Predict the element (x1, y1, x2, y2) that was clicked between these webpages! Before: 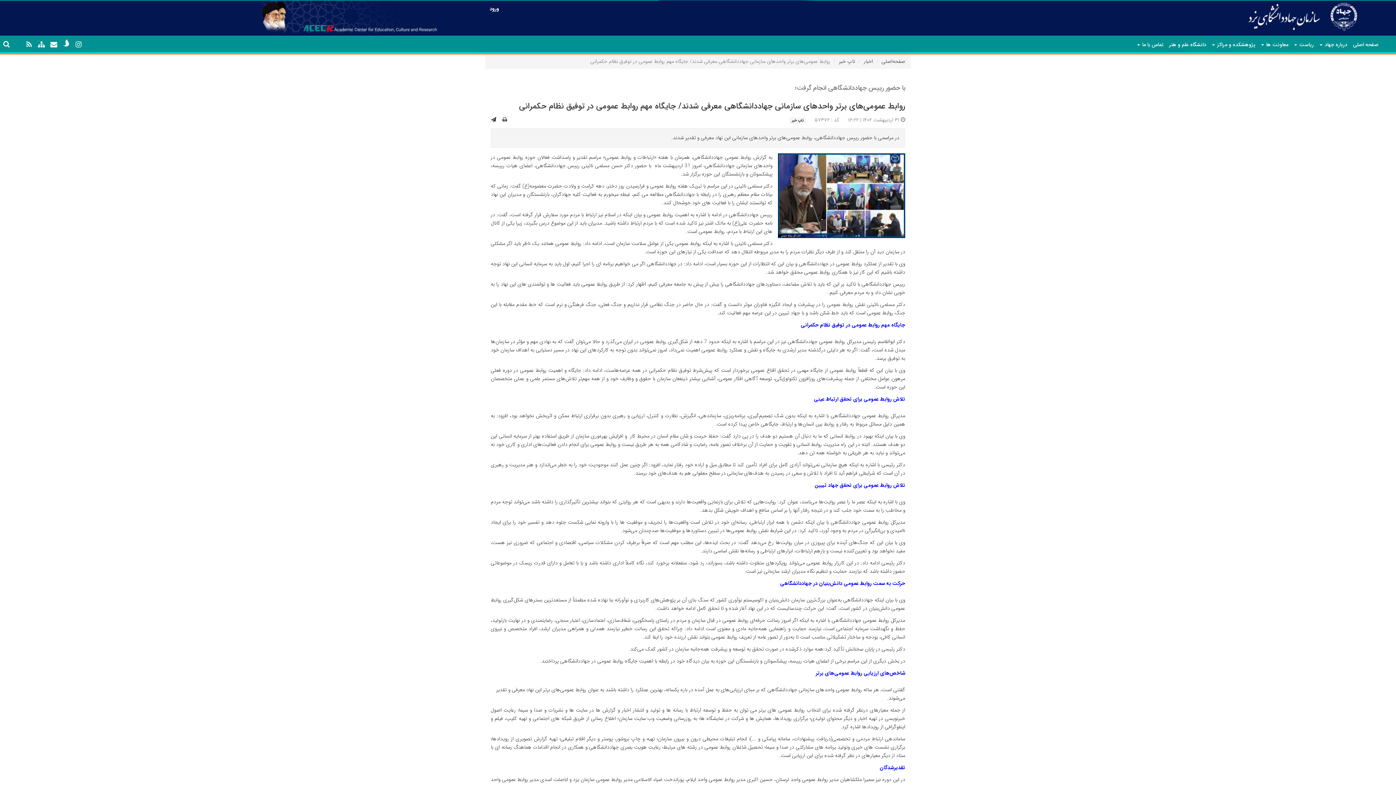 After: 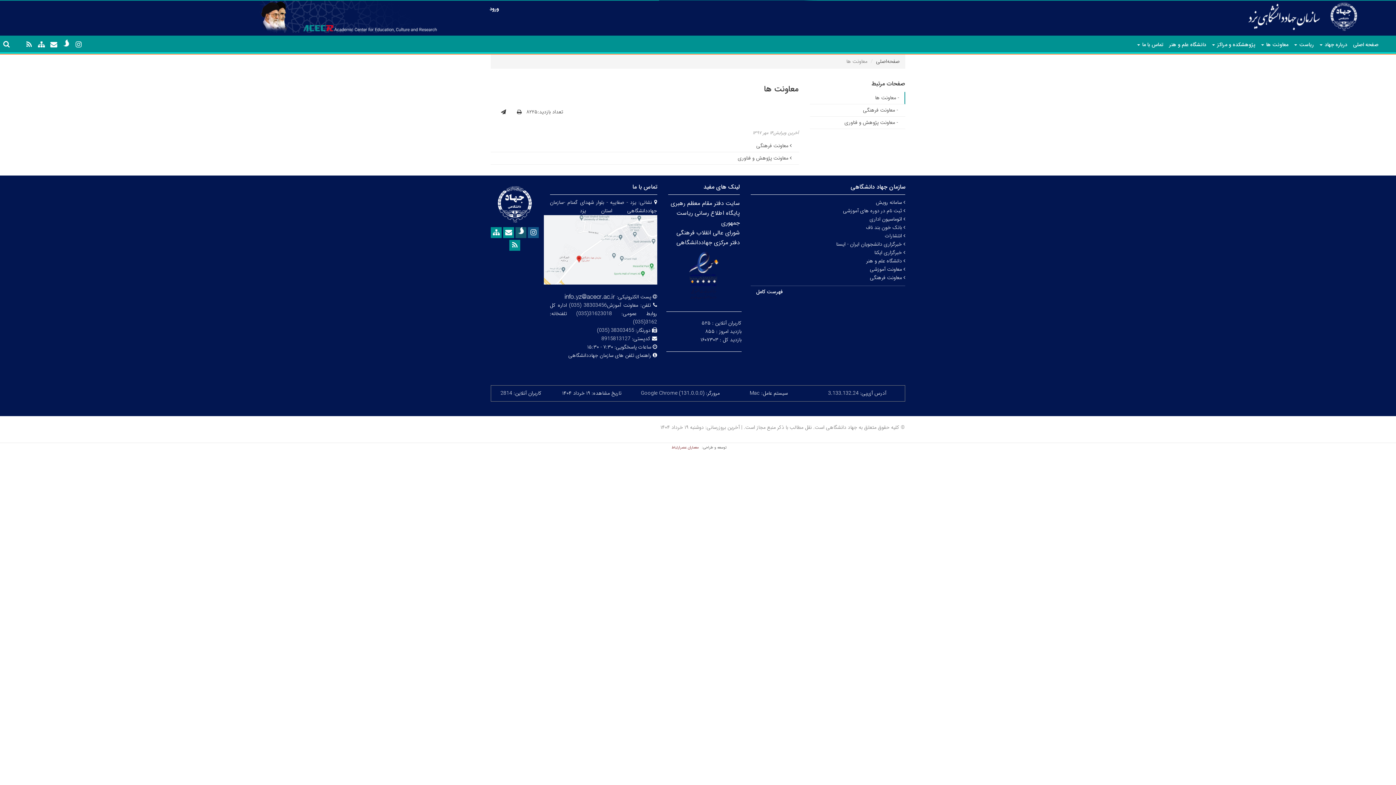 Action: label: معاونت ها  bbox: (1258, 35, 1291, 53)